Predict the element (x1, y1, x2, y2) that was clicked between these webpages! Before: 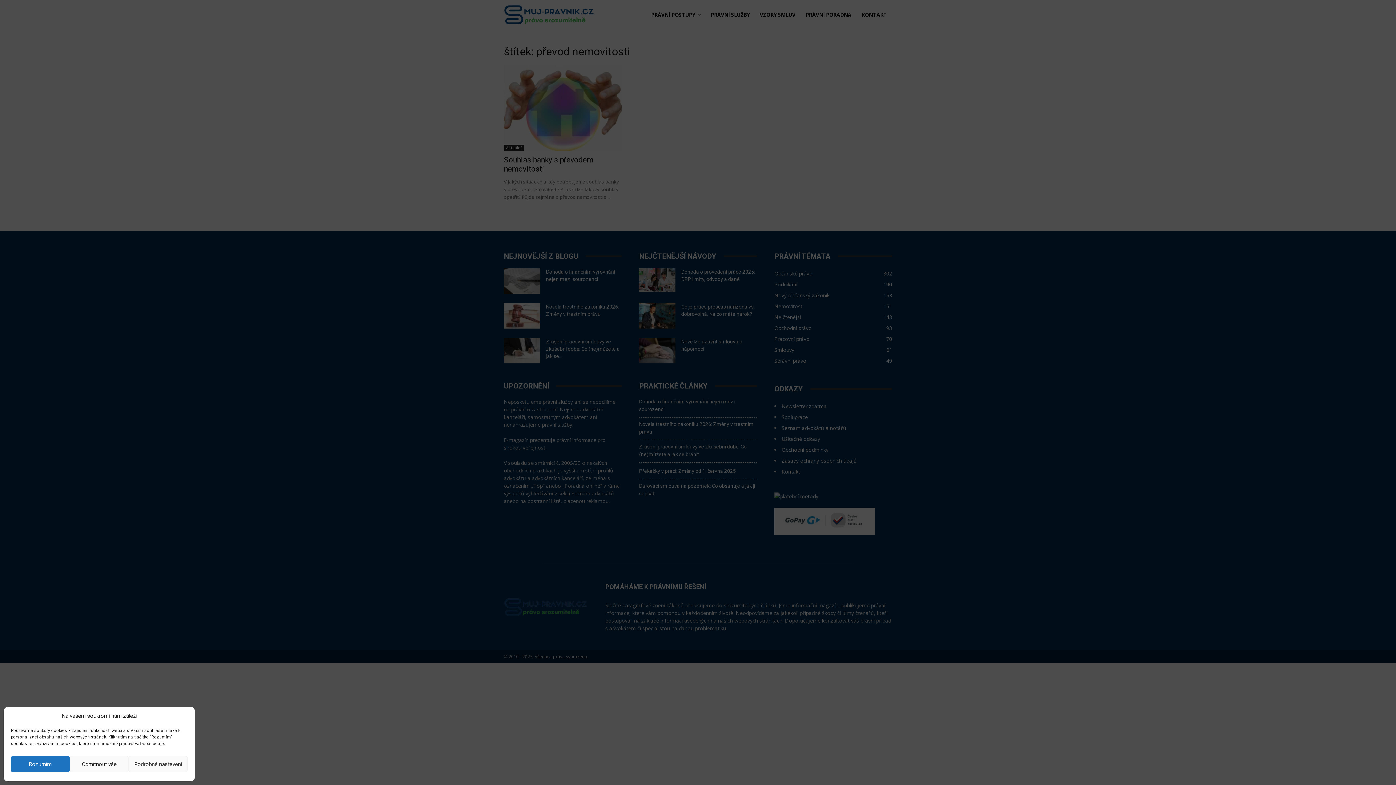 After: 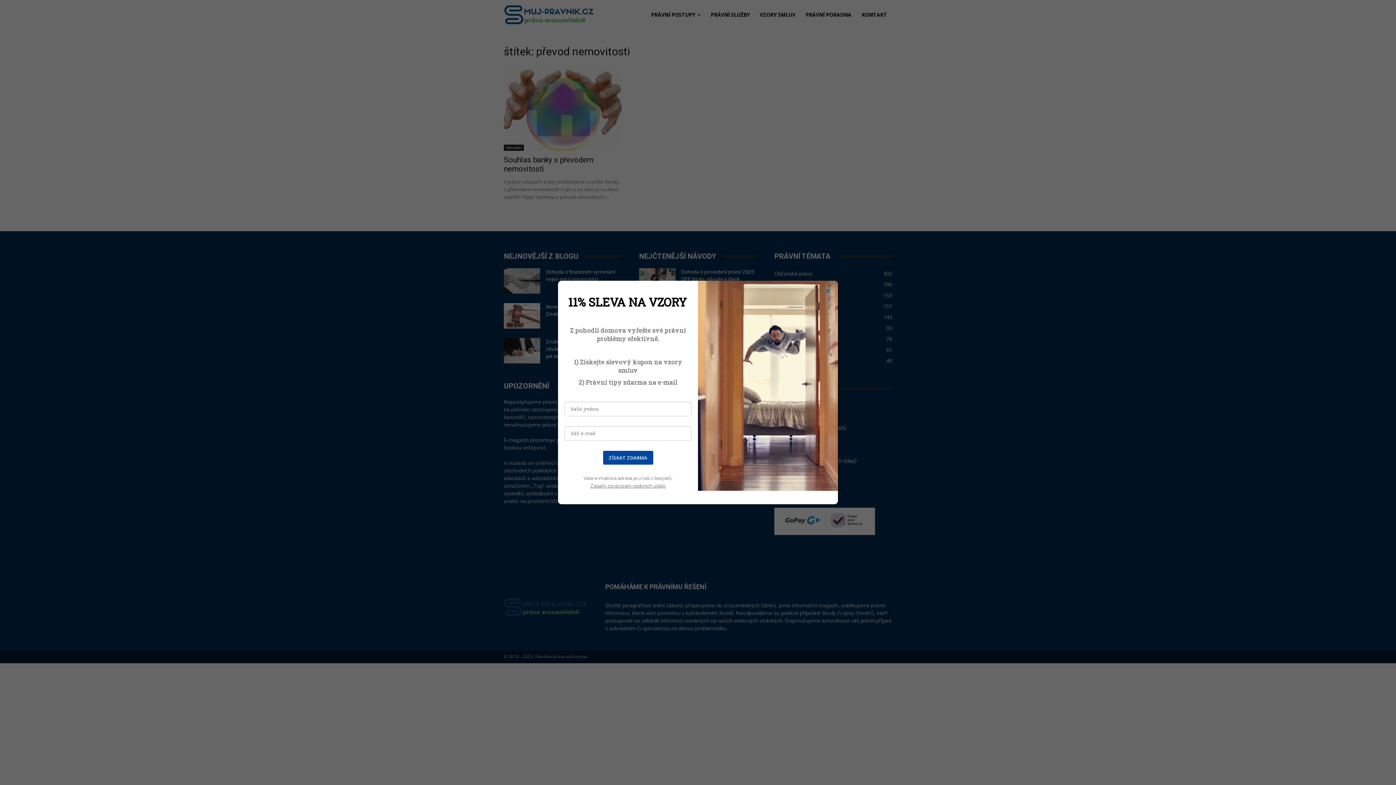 Action: label: Rozumím bbox: (10, 756, 69, 772)